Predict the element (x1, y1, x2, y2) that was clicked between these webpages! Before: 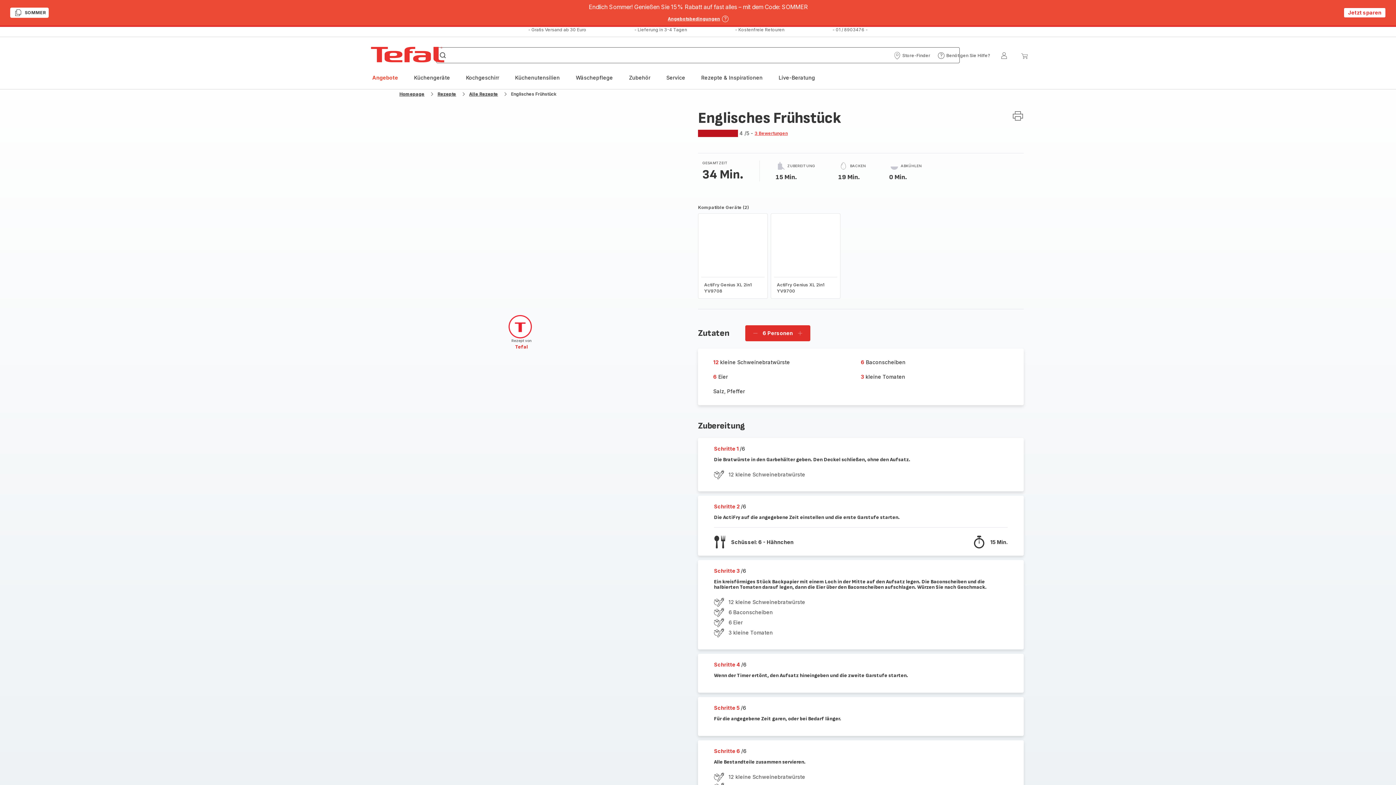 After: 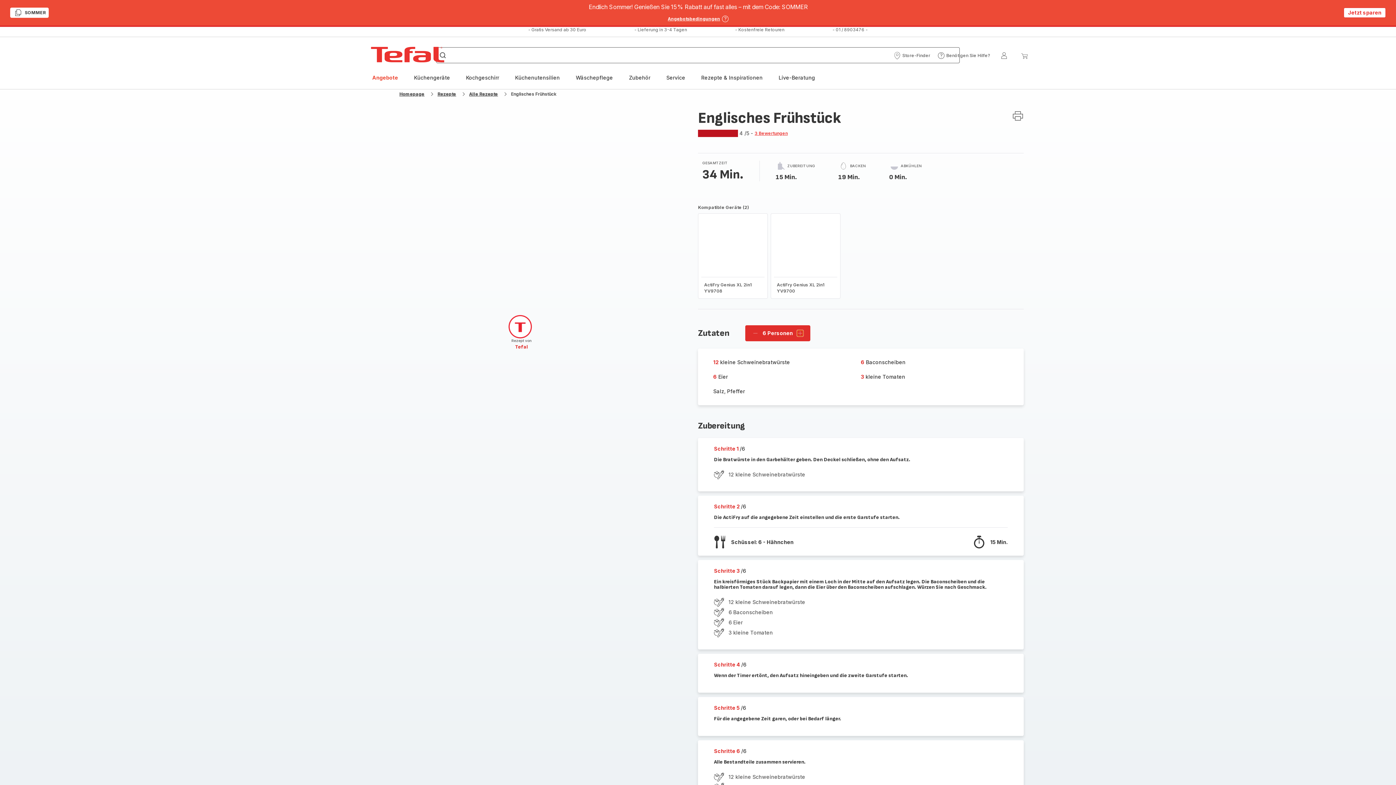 Action: bbox: (797, 330, 803, 336) label: Personen hinzufügen